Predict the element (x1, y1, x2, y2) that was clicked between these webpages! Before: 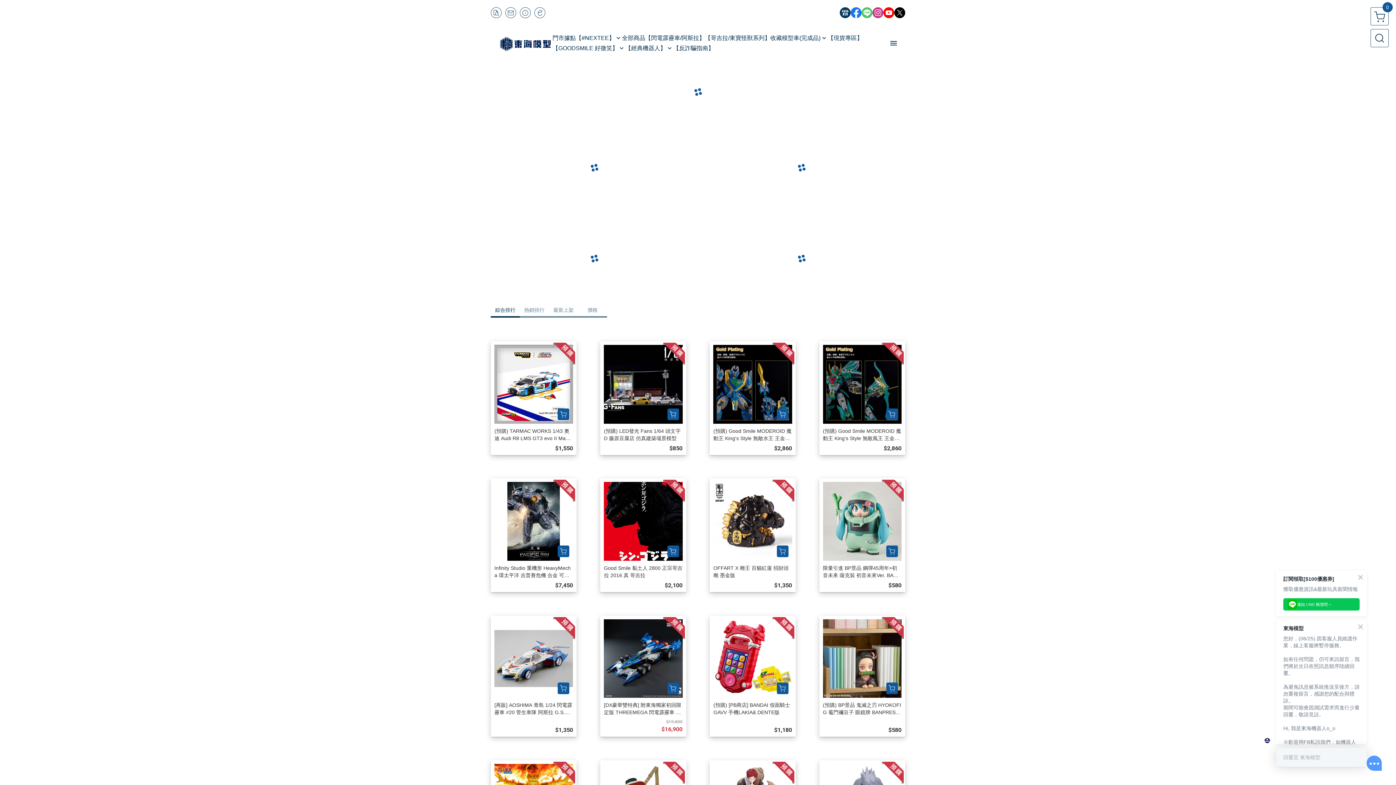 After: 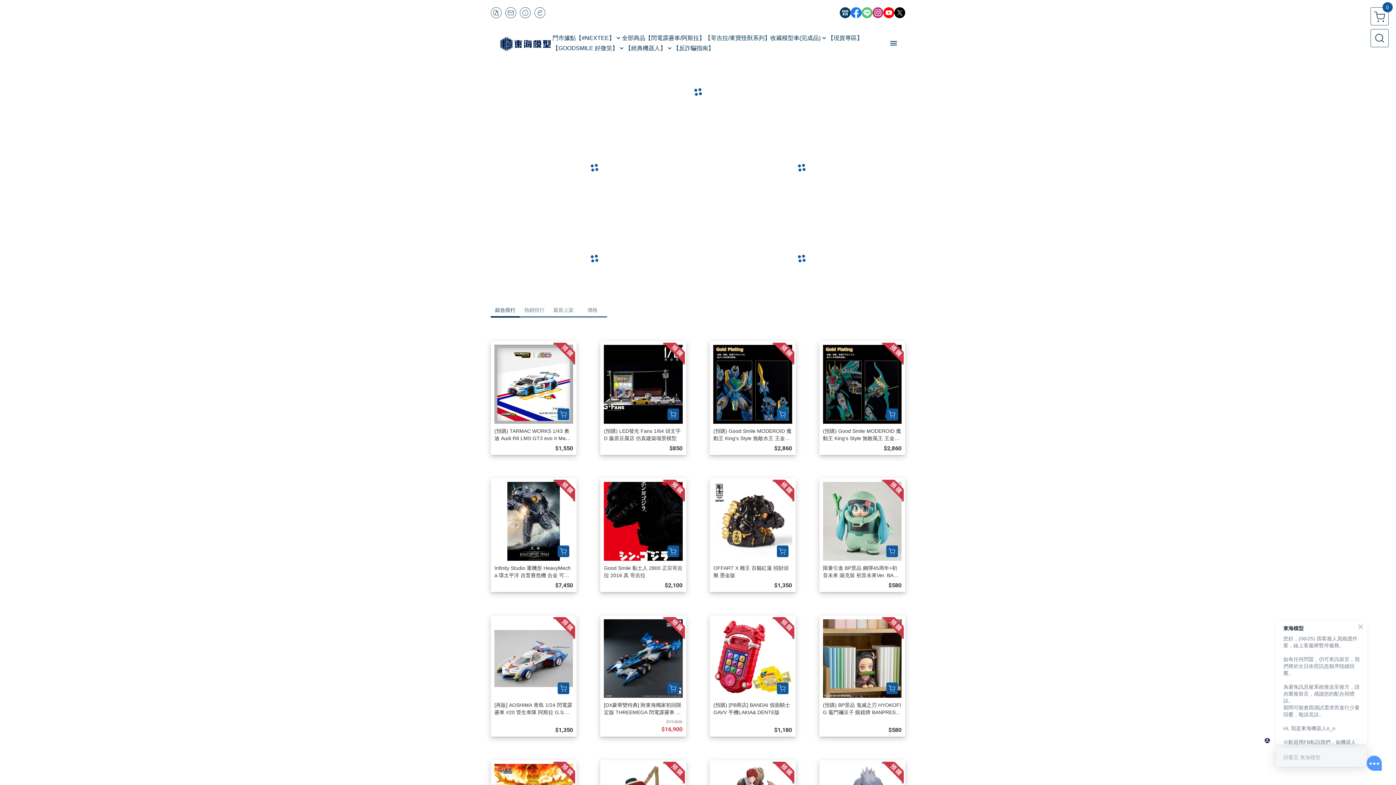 Action: bbox: (861, 7, 872, 18)